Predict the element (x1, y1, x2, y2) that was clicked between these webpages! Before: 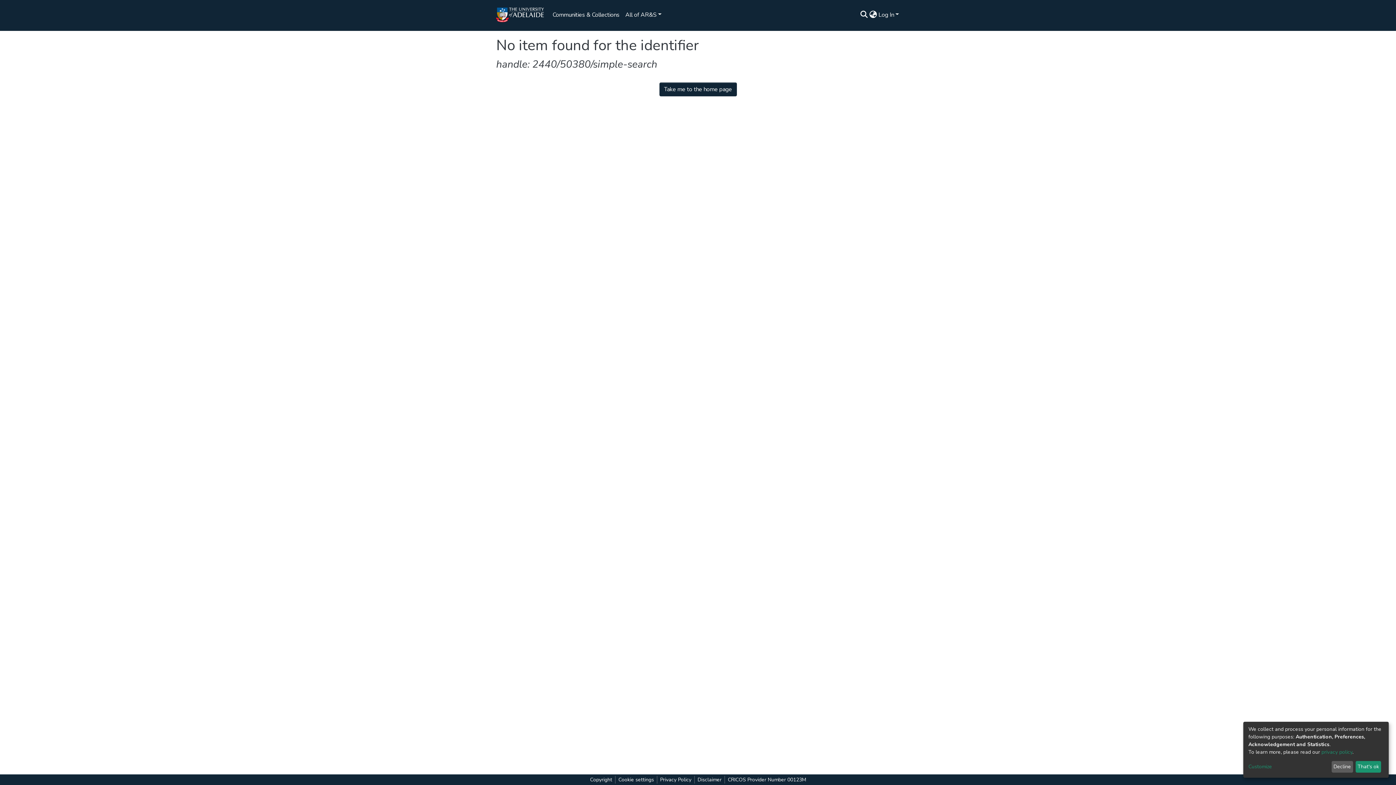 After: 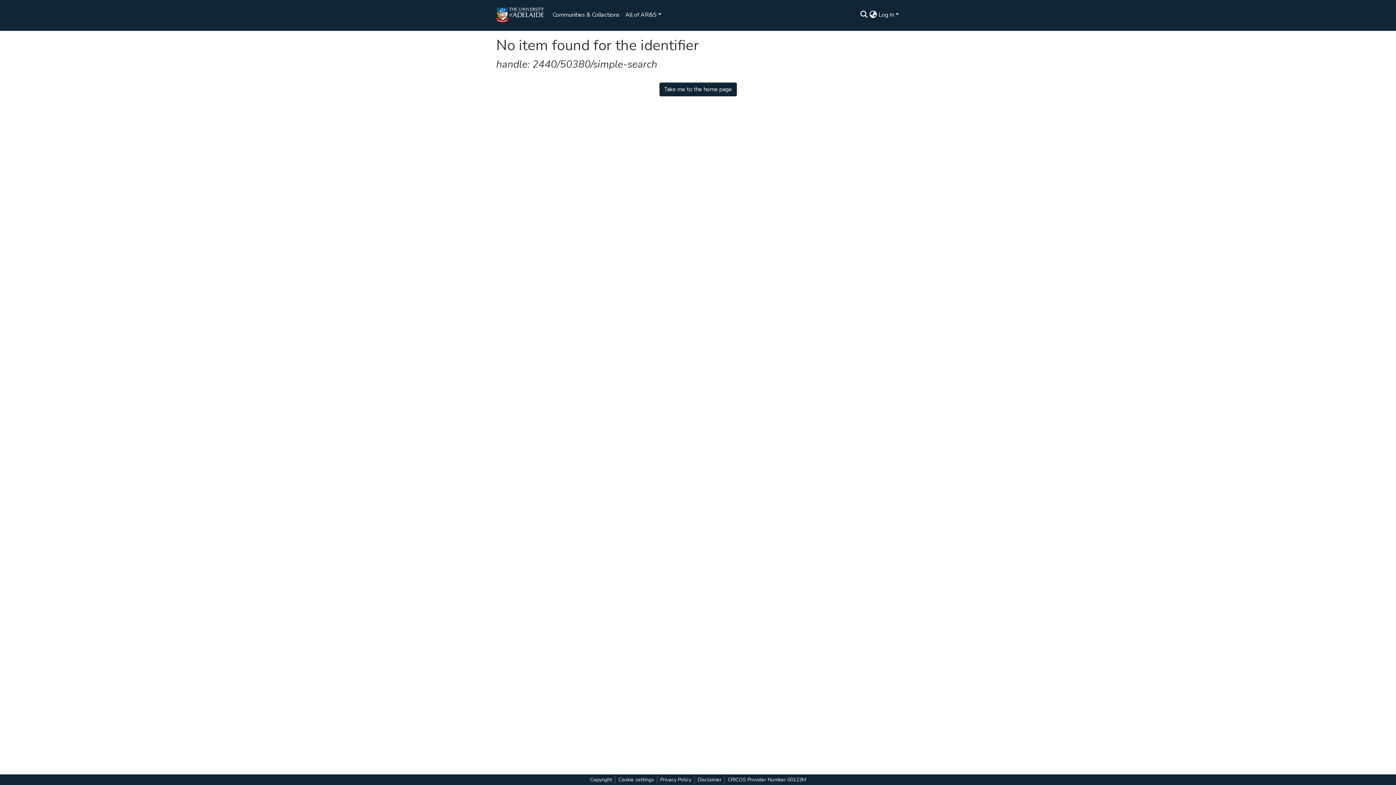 Action: label: That's ok bbox: (1358, 763, 1381, 773)